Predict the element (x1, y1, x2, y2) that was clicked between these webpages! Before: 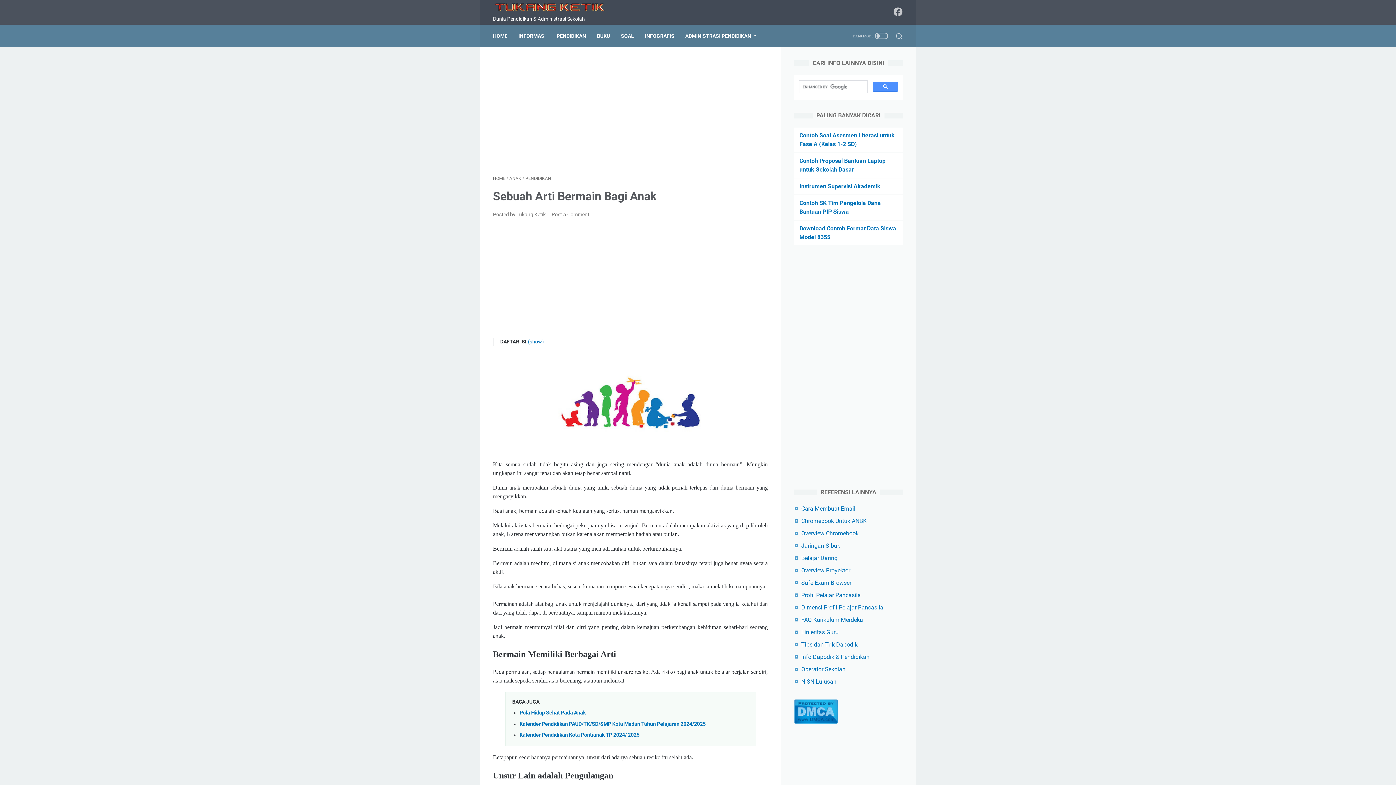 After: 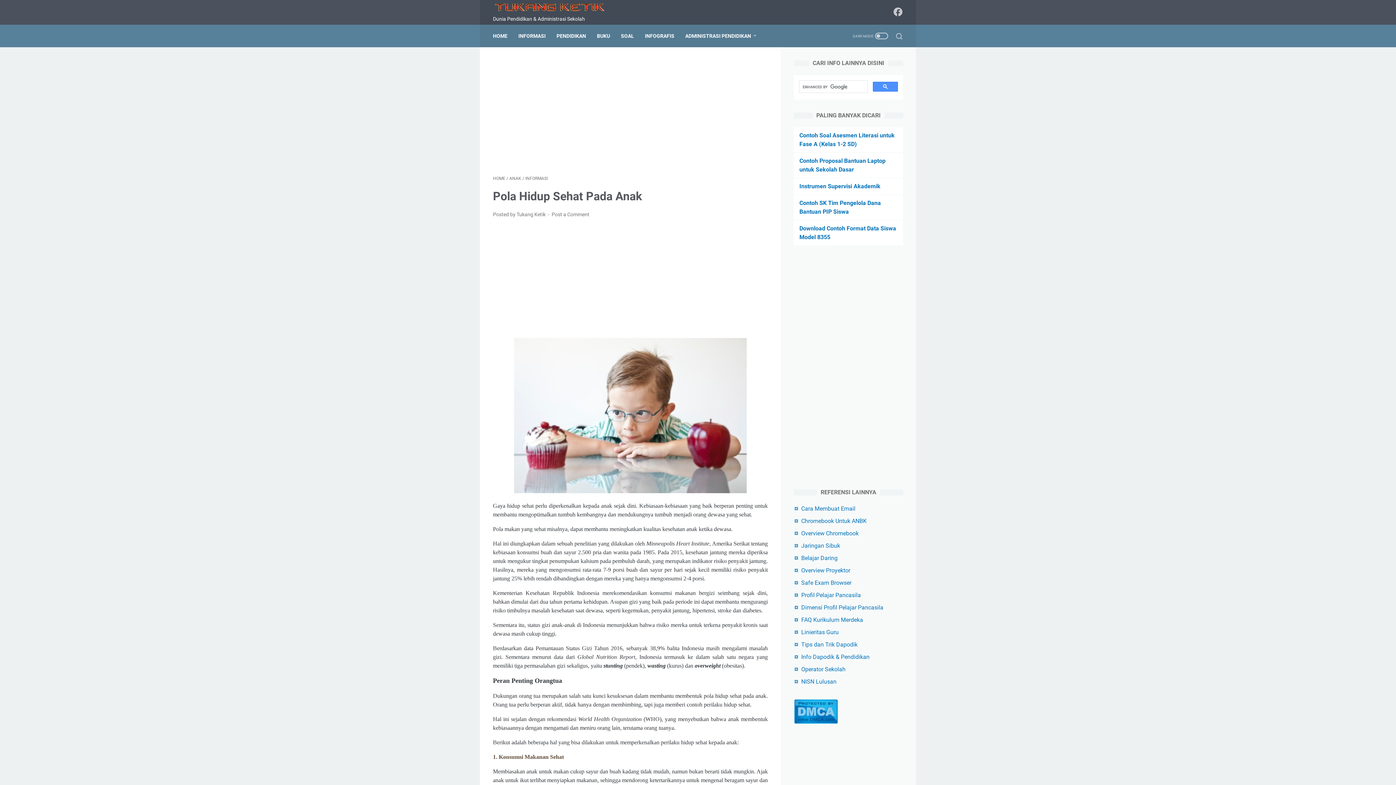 Action: label: Pola Hidup Sehat Pada Anak bbox: (519, 710, 585, 716)